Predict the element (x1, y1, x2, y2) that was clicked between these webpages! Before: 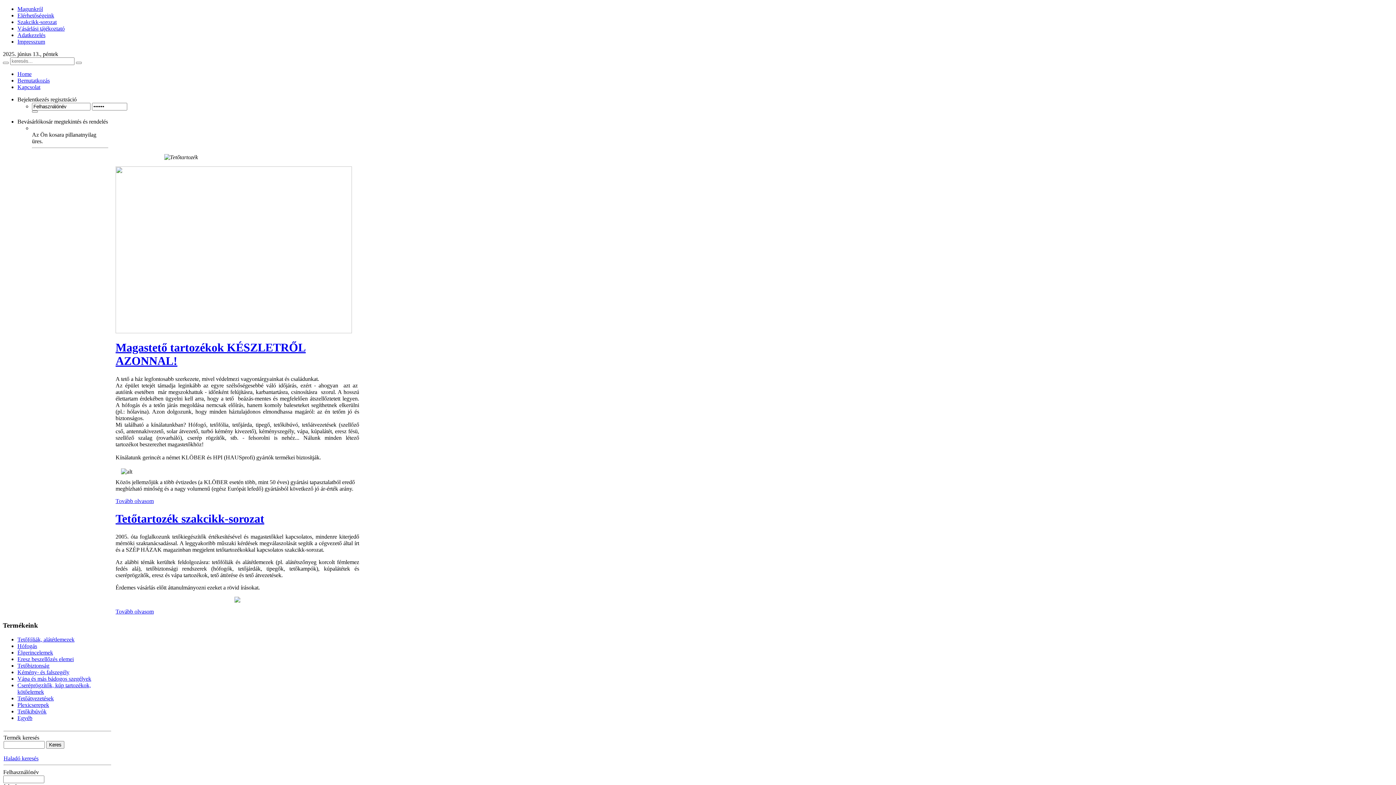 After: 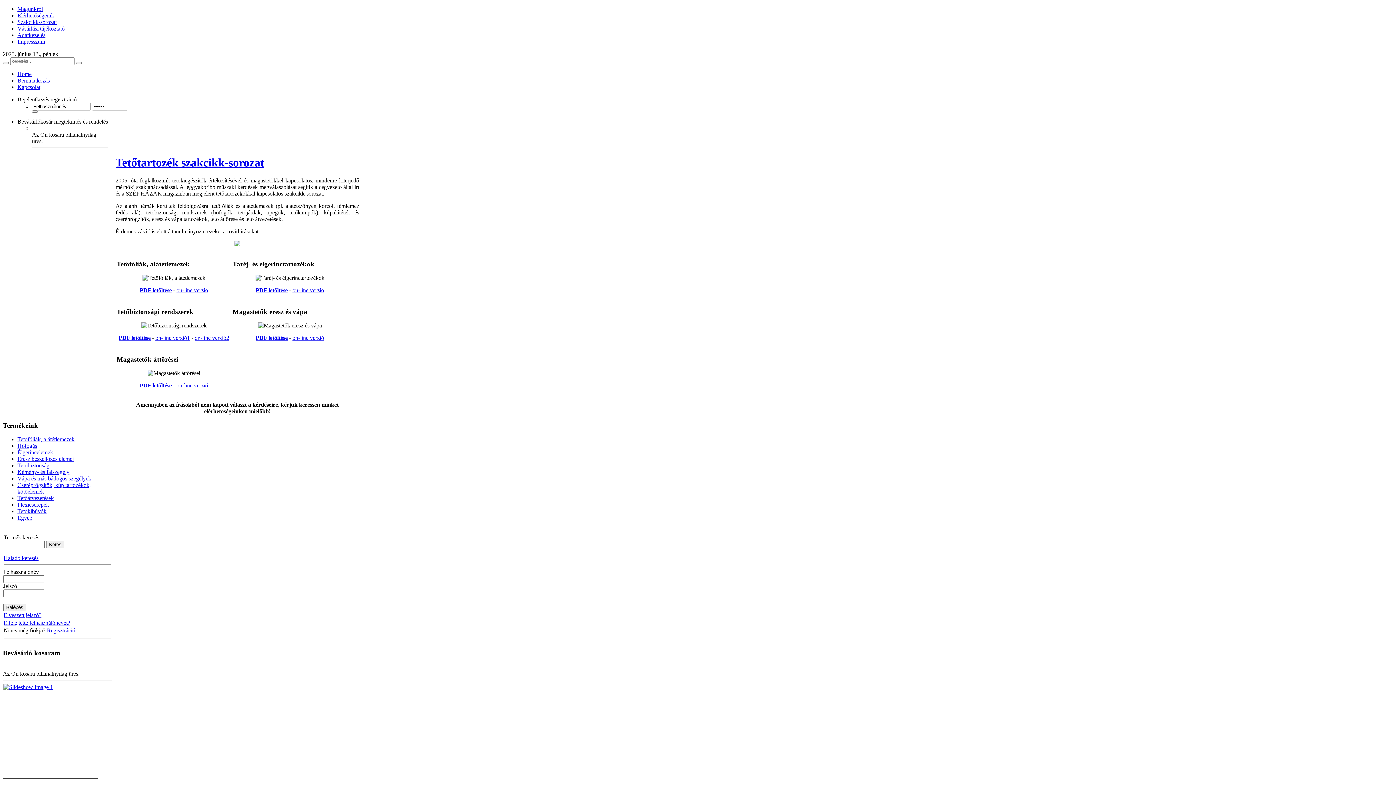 Action: label: Szakcikk-sorozat bbox: (17, 18, 56, 25)